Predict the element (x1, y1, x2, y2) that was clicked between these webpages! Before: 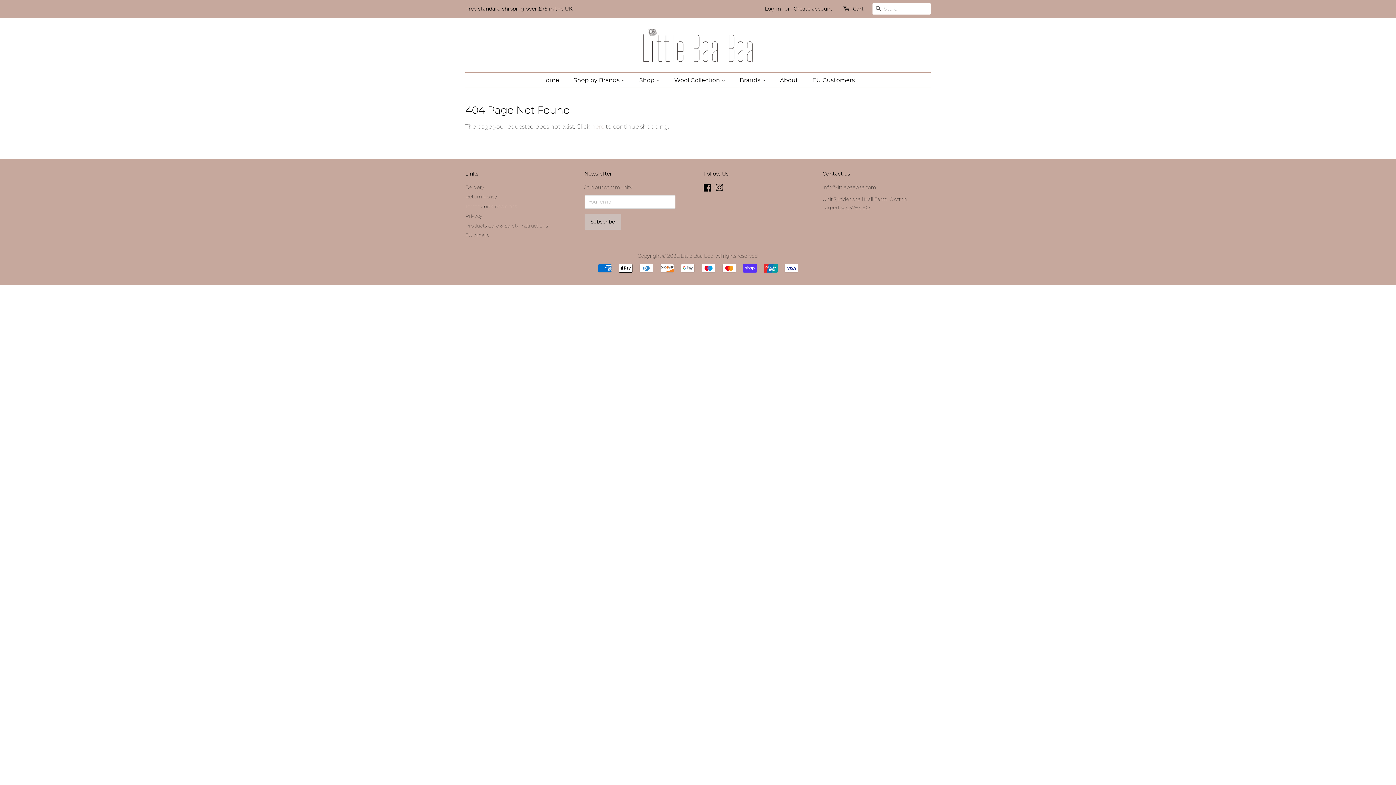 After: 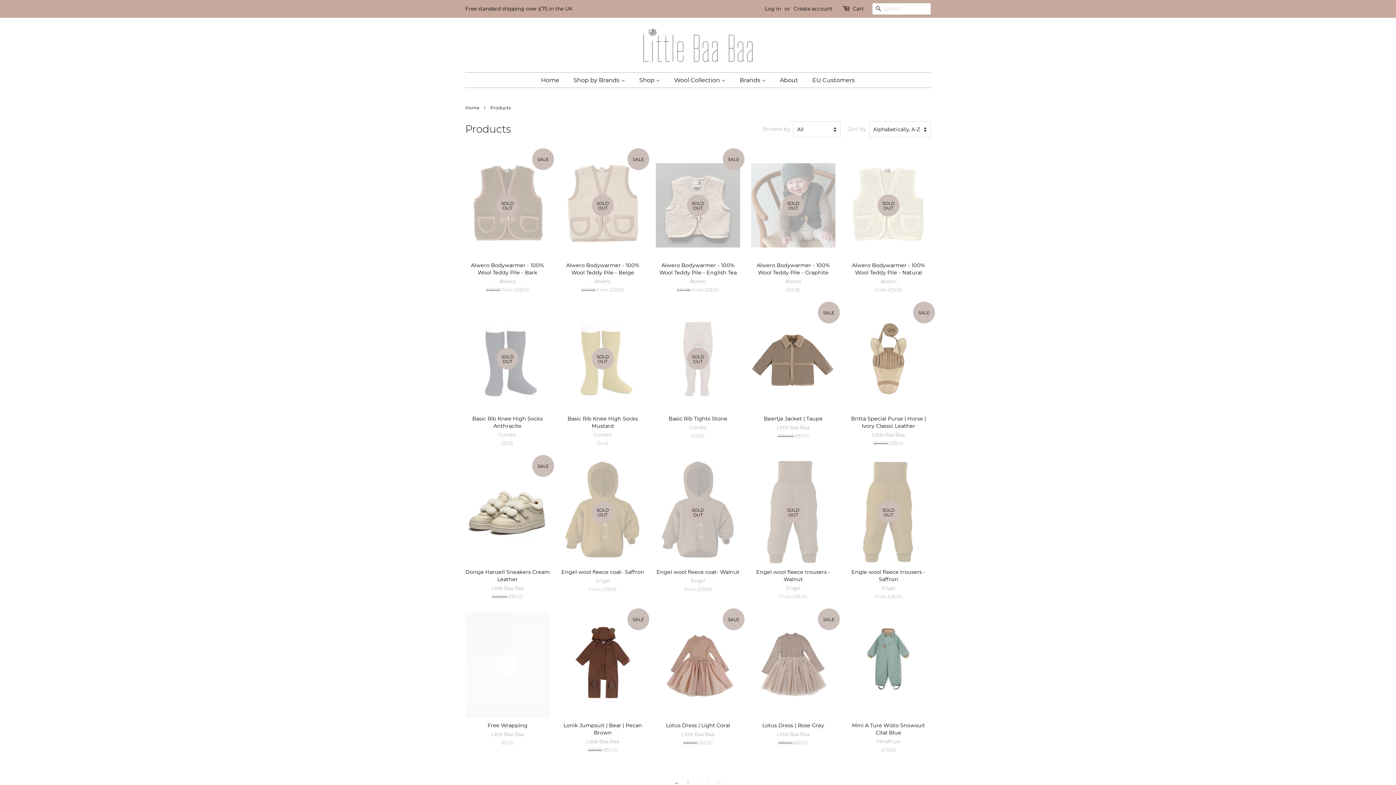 Action: label: here bbox: (591, 123, 604, 130)